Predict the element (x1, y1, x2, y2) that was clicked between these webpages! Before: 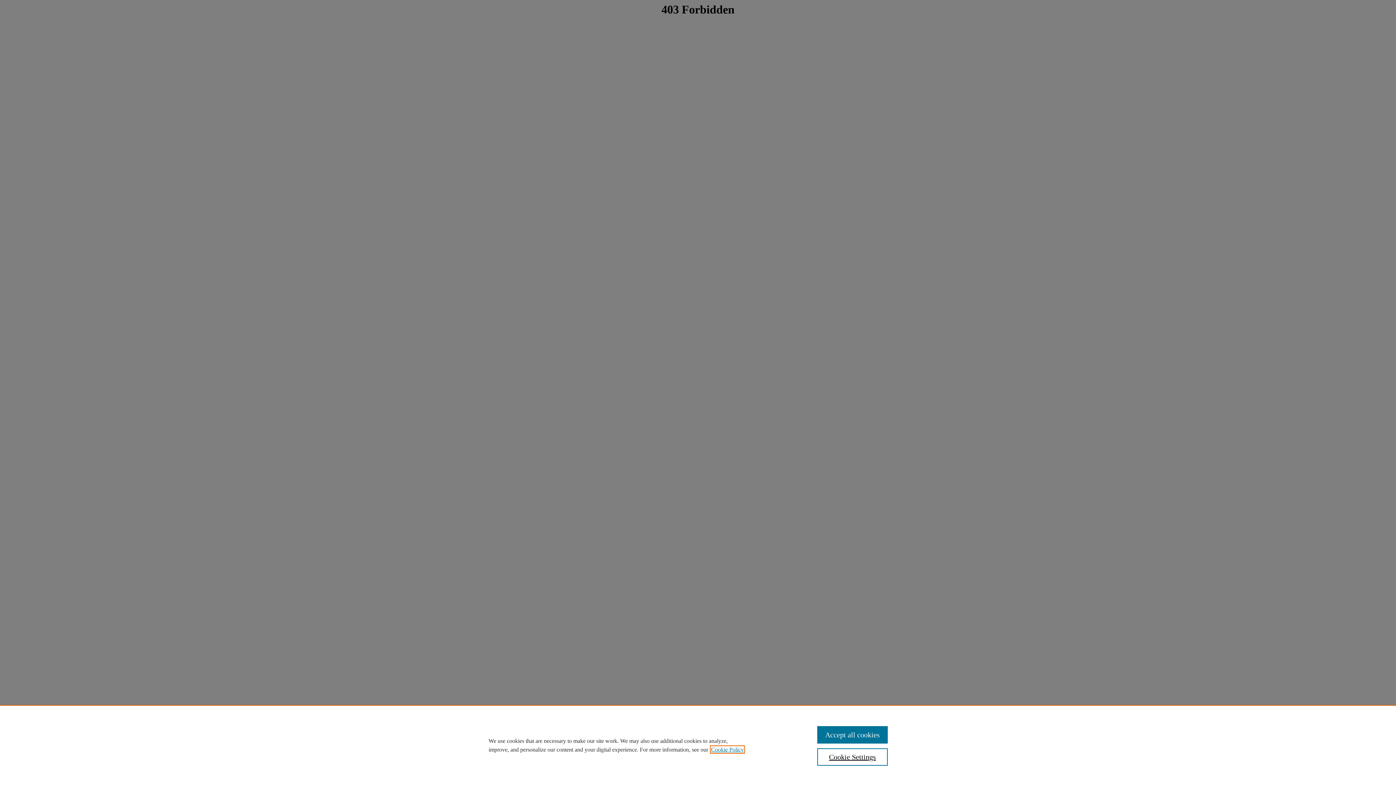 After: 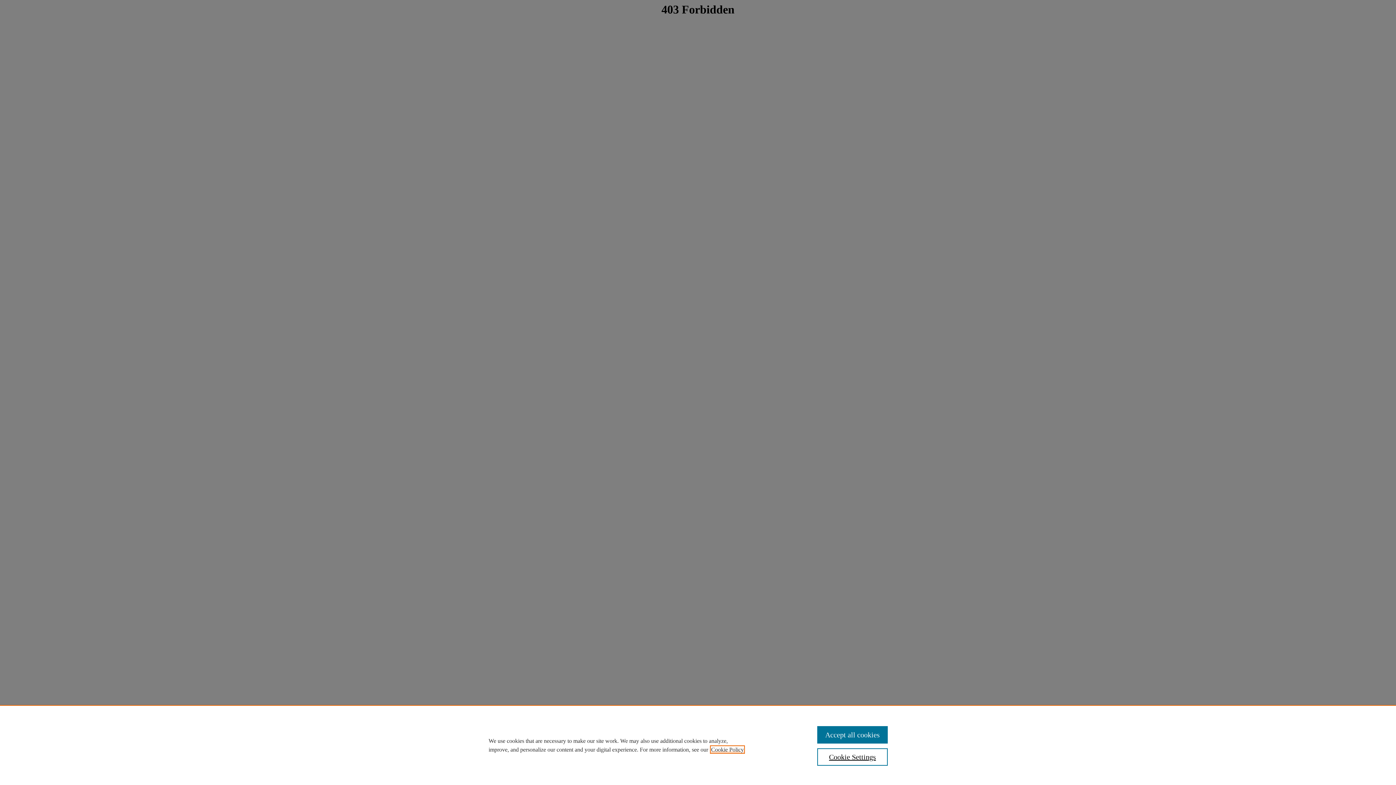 Action: label: , opens in a new tab bbox: (711, 746, 744, 753)